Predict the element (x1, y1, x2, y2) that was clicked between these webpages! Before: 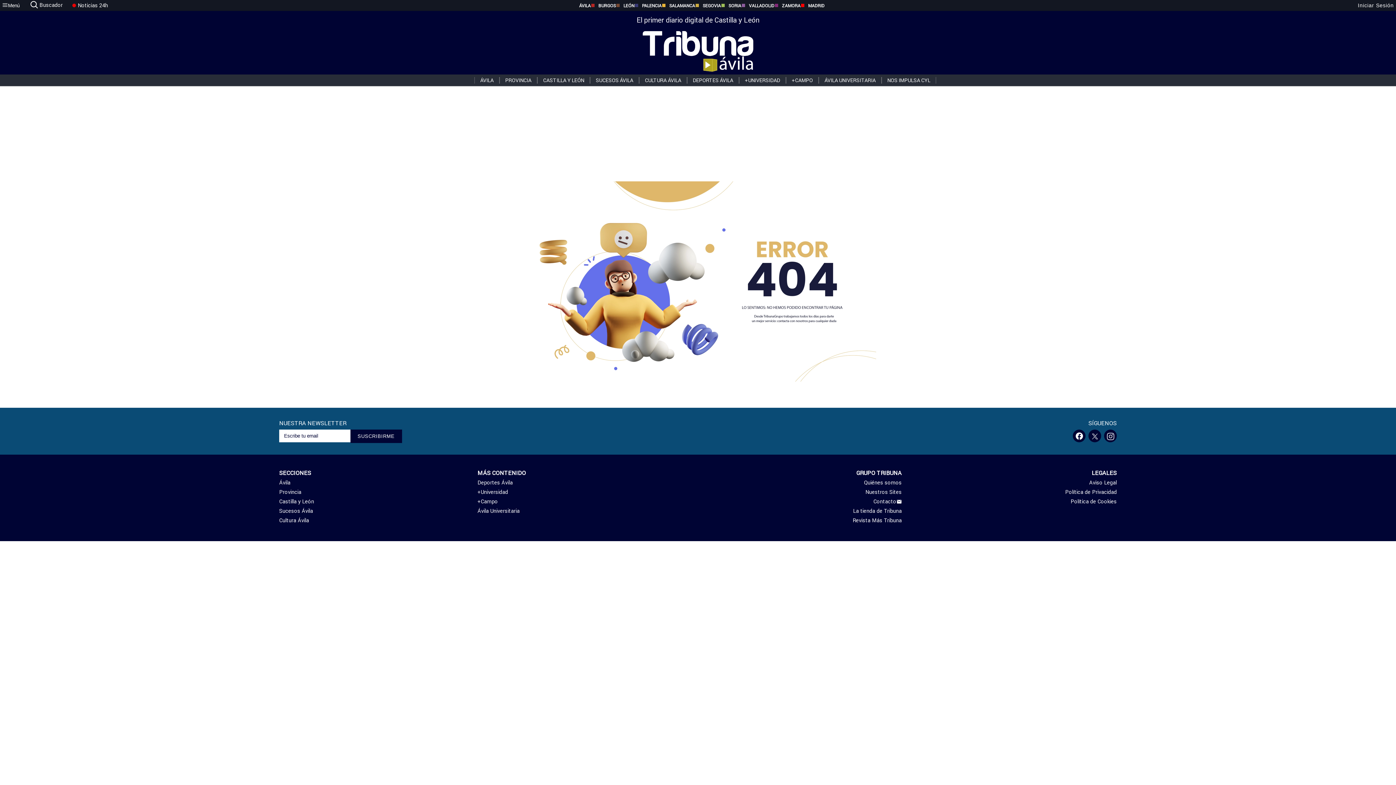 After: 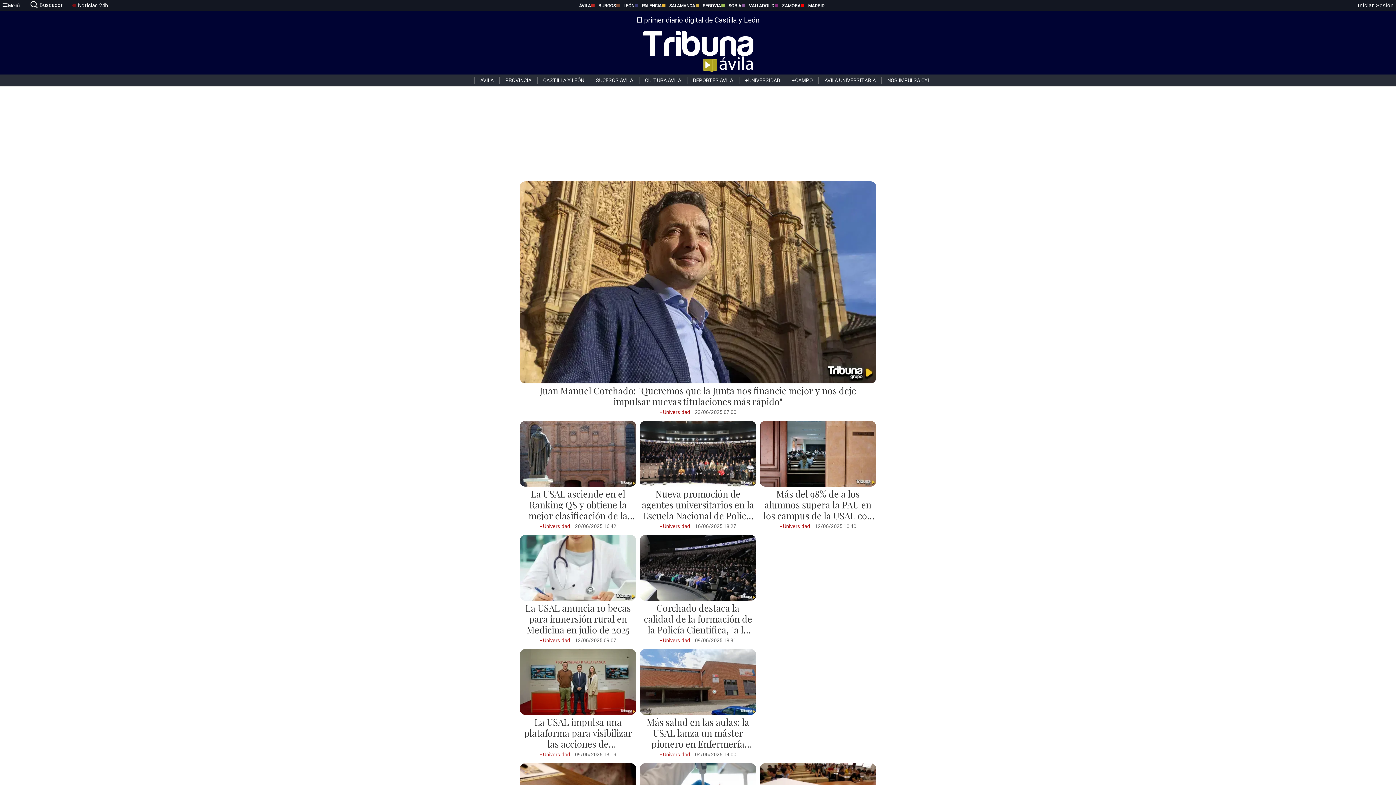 Action: label: +Universidad bbox: (477, 488, 689, 498)